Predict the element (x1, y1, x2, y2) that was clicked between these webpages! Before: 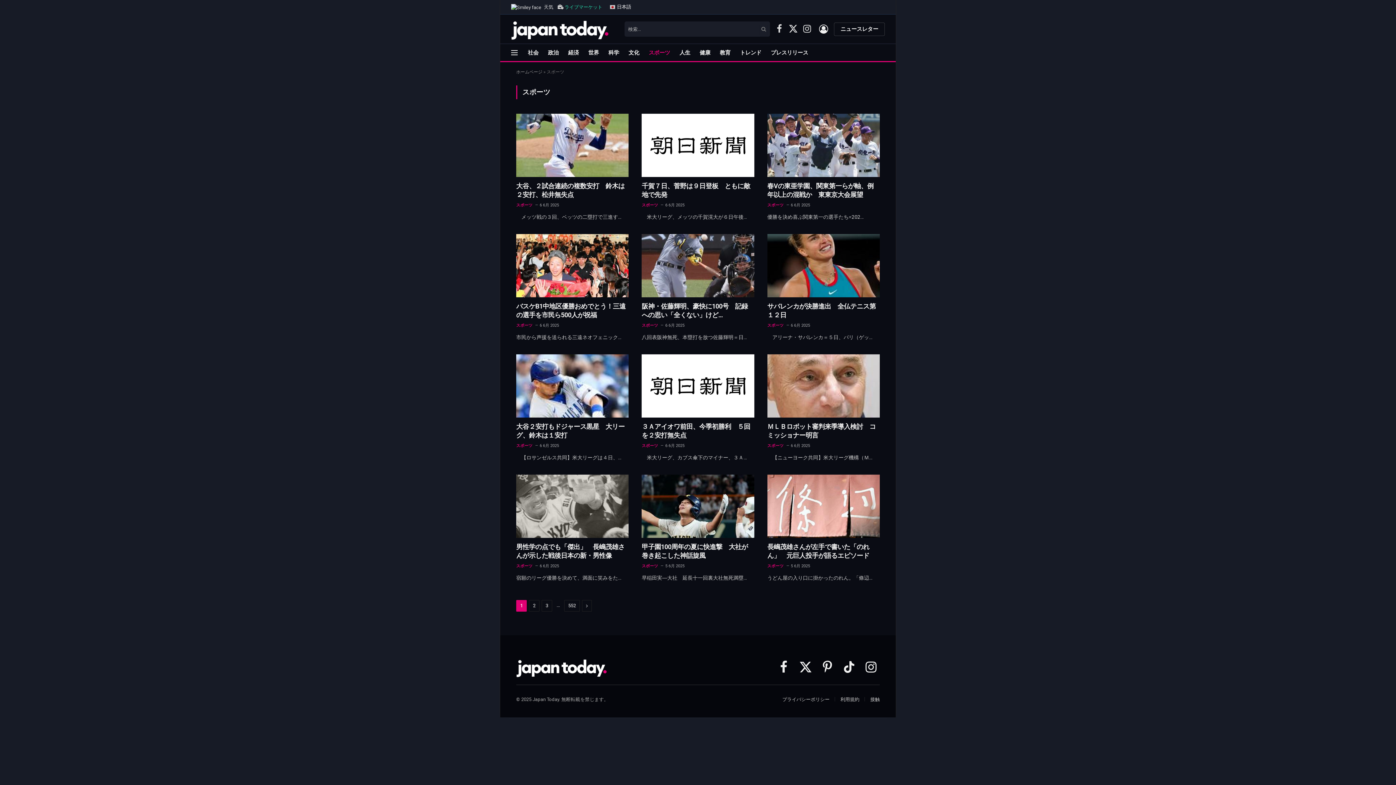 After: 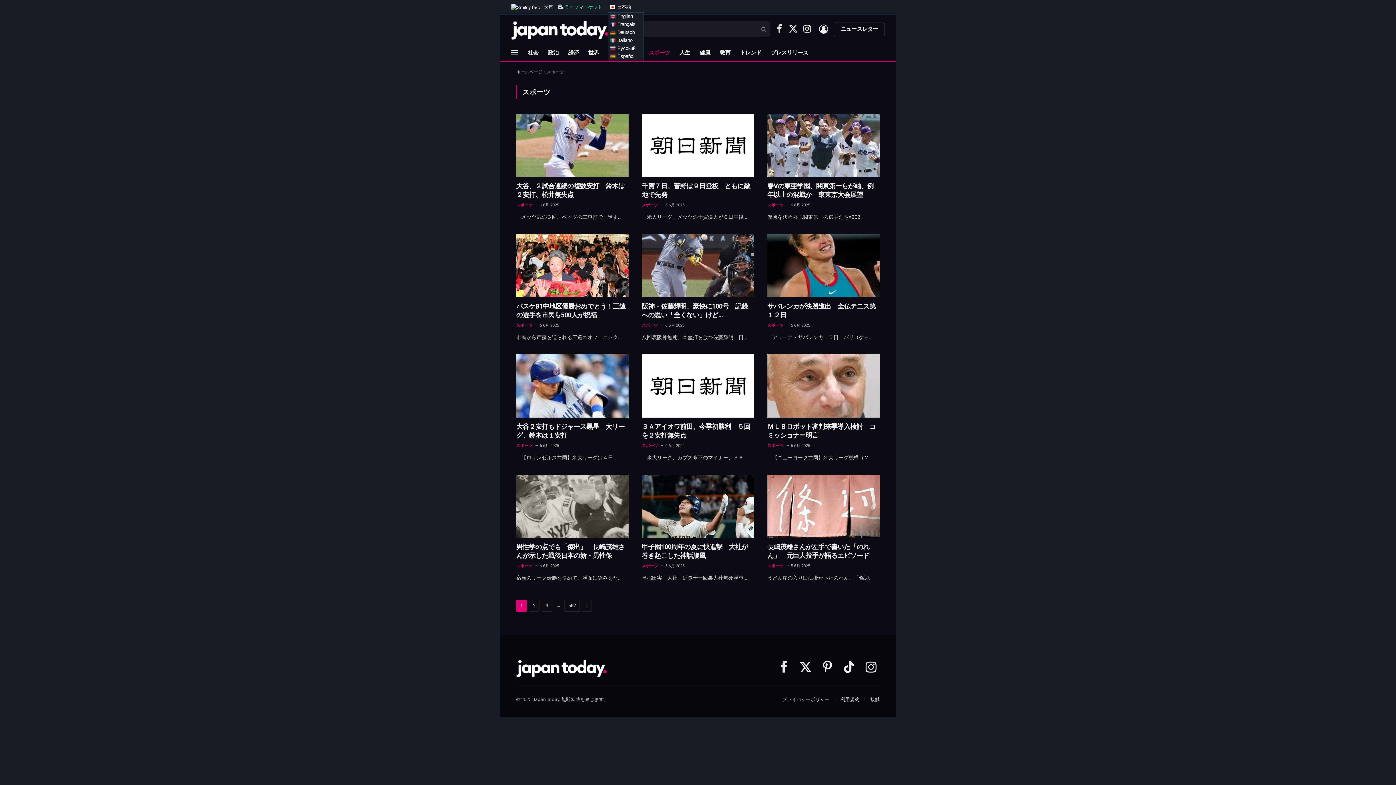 Action: label:  日本語 bbox: (608, 3, 649, 11)